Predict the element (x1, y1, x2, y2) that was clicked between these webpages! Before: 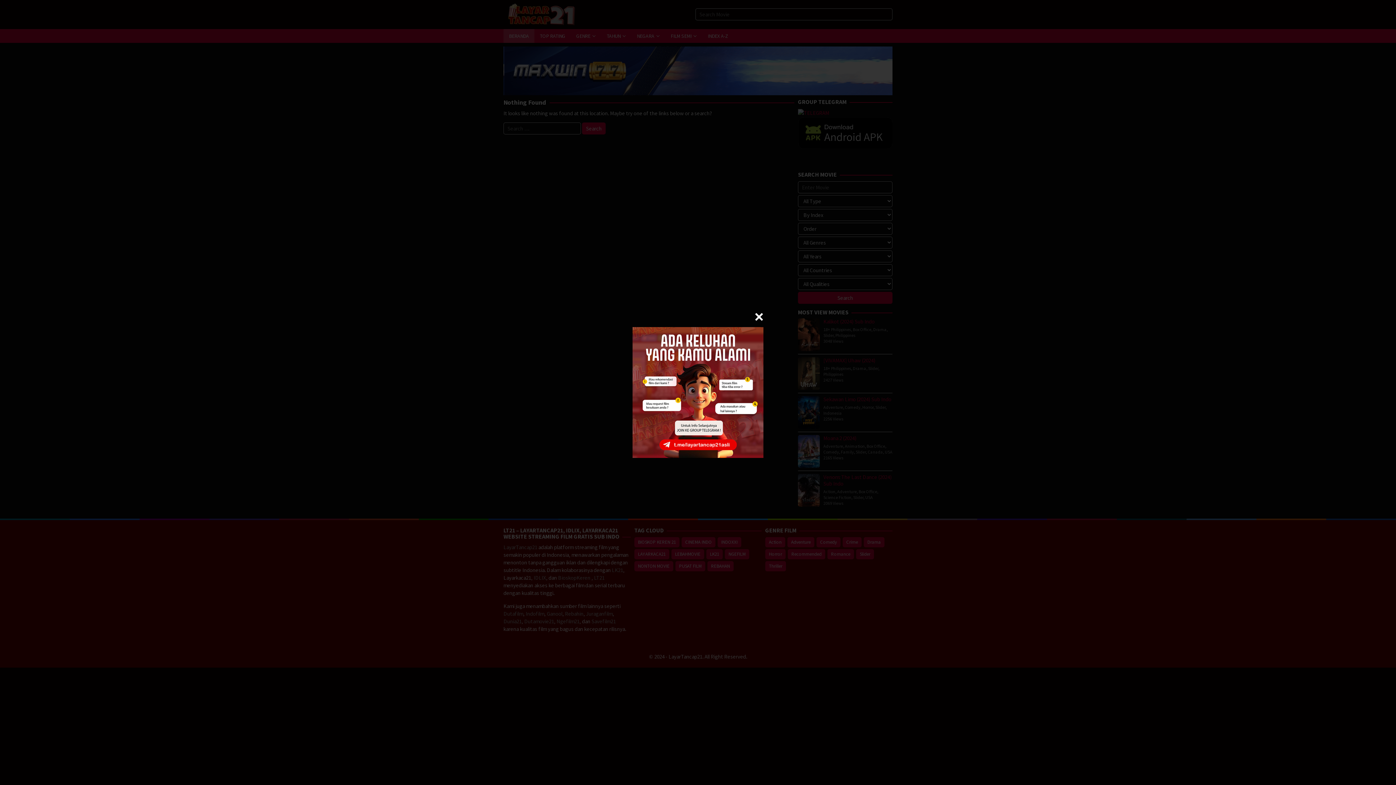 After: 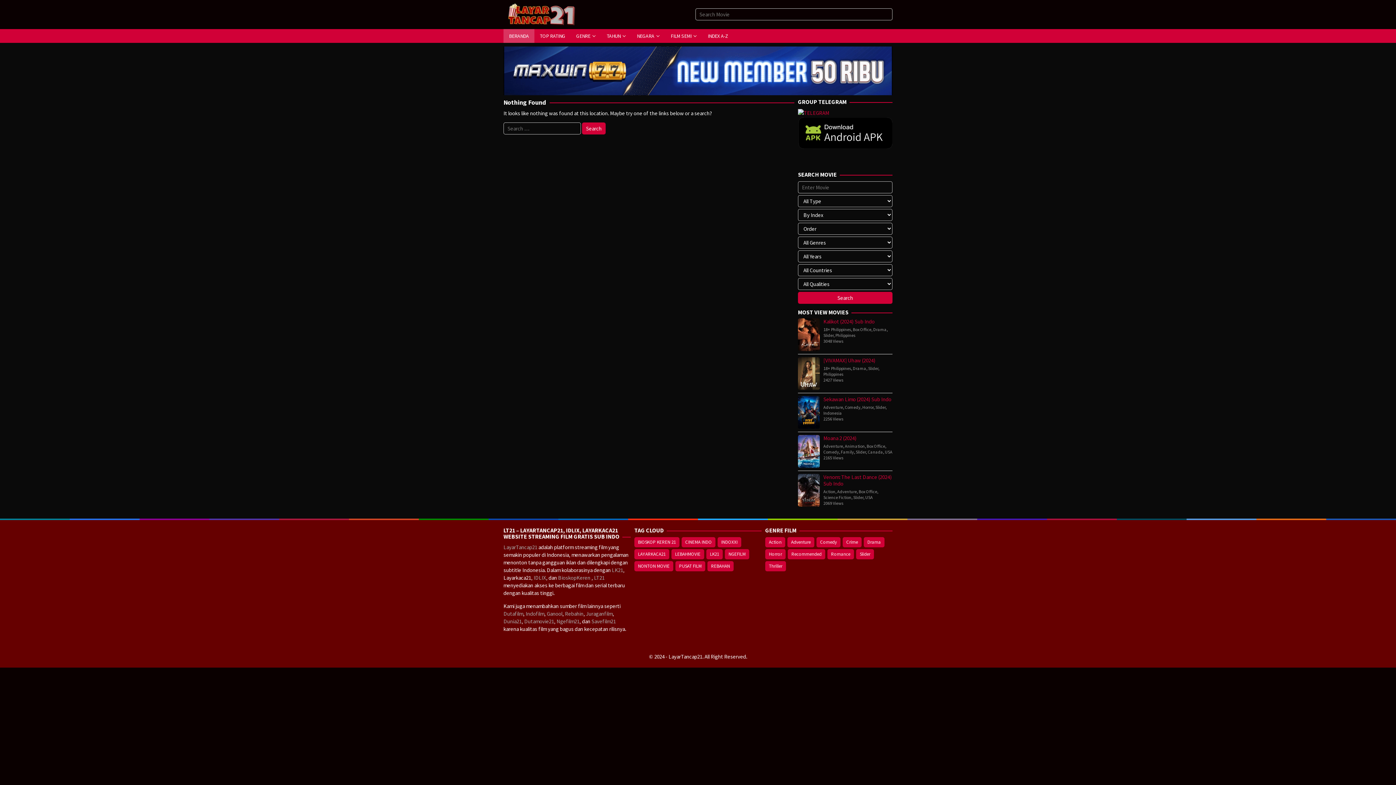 Action: bbox: (754, 312, 763, 321)